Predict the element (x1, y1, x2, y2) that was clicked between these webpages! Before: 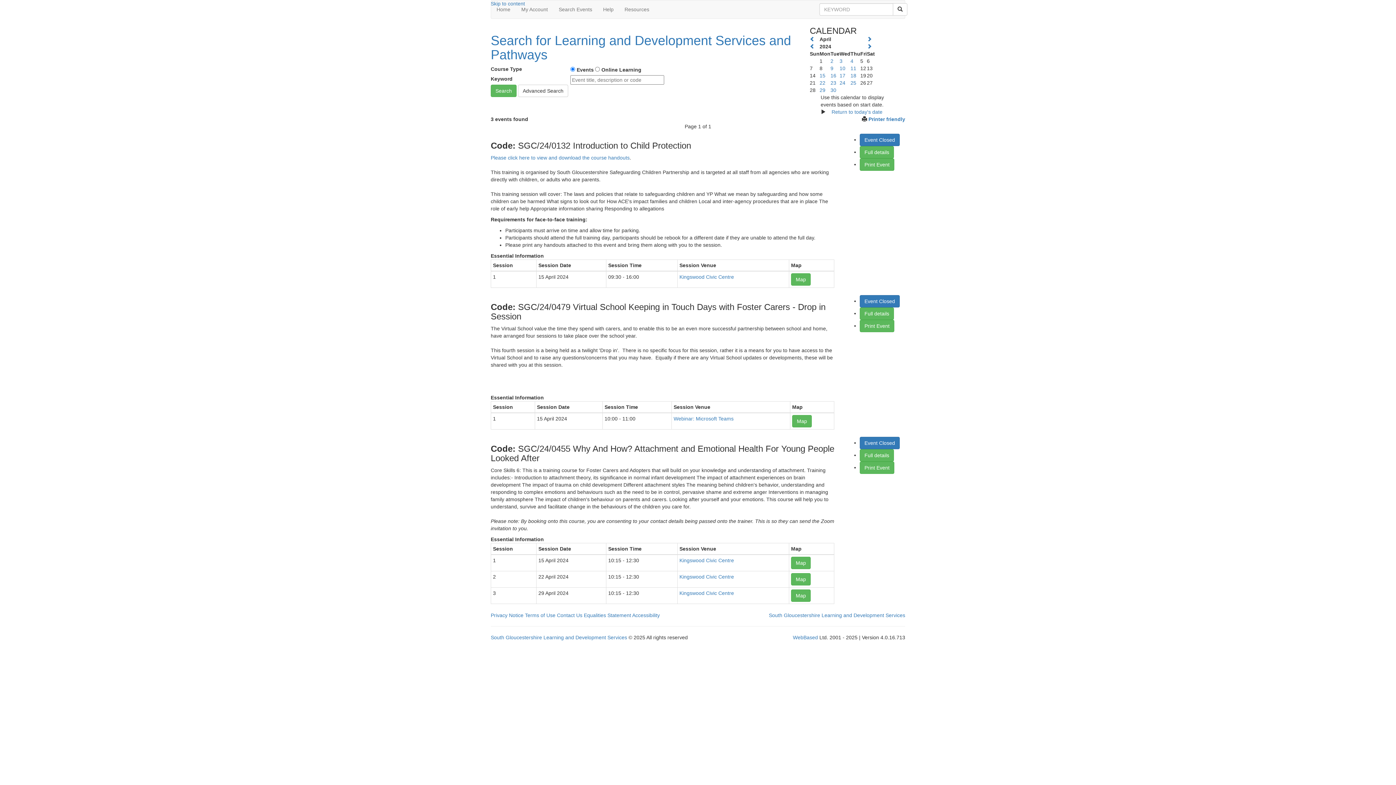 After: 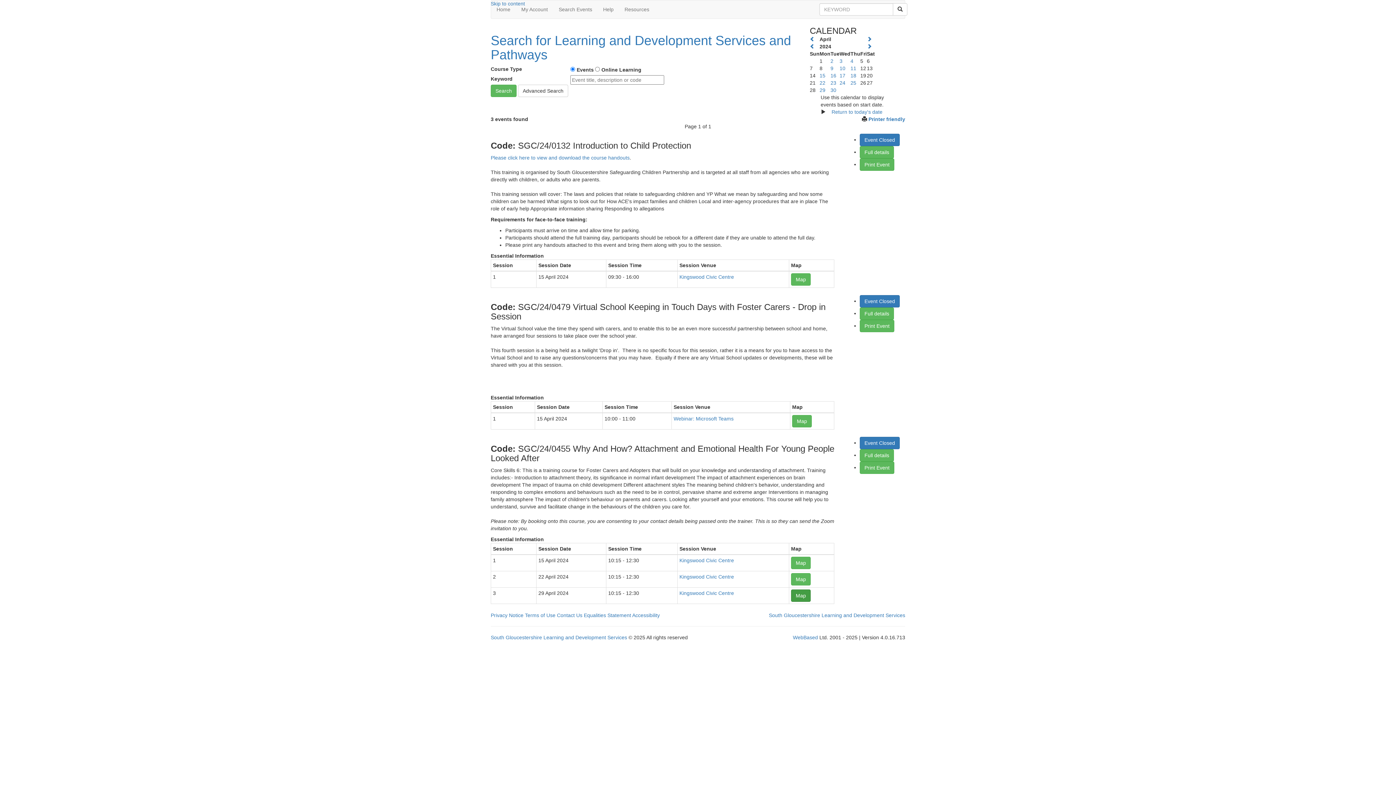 Action: label: Map bbox: (791, 589, 810, 602)